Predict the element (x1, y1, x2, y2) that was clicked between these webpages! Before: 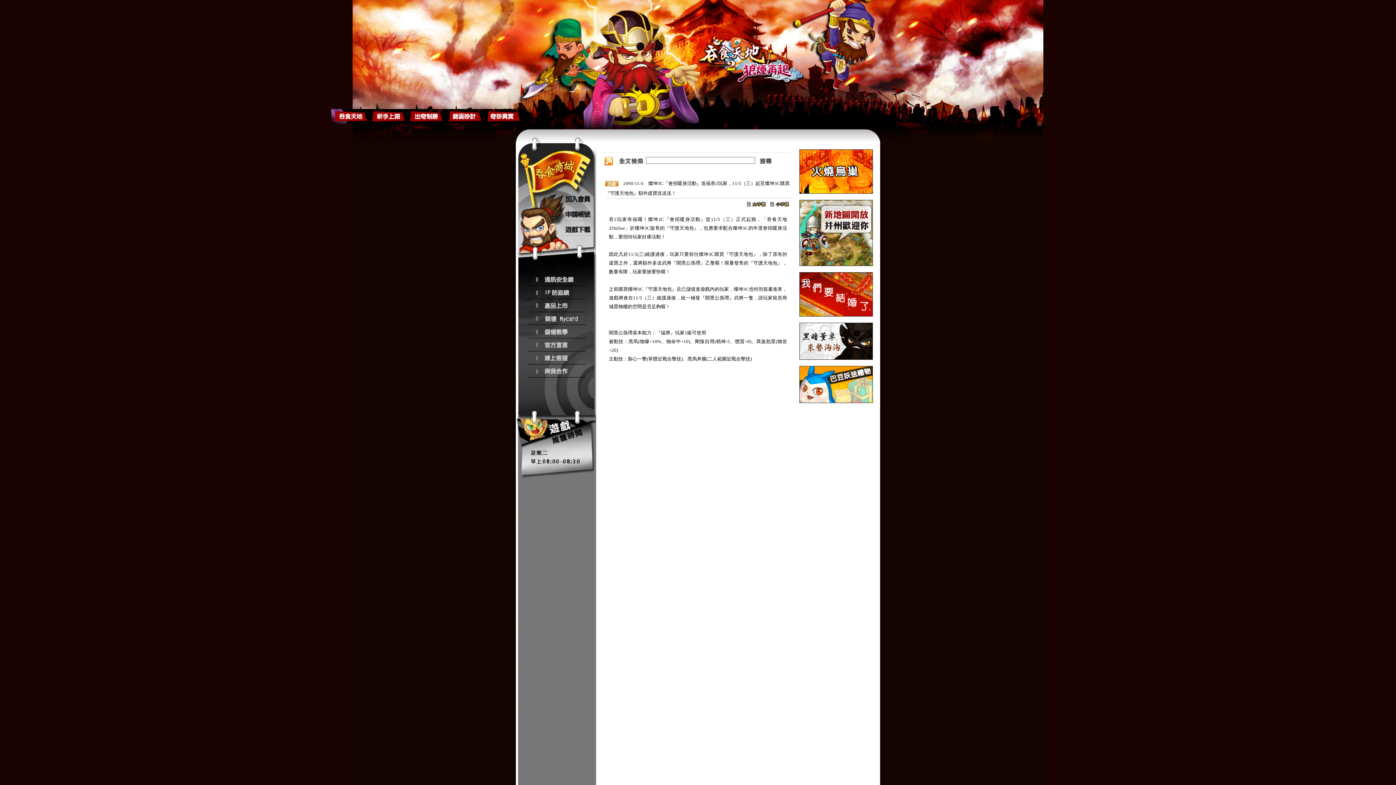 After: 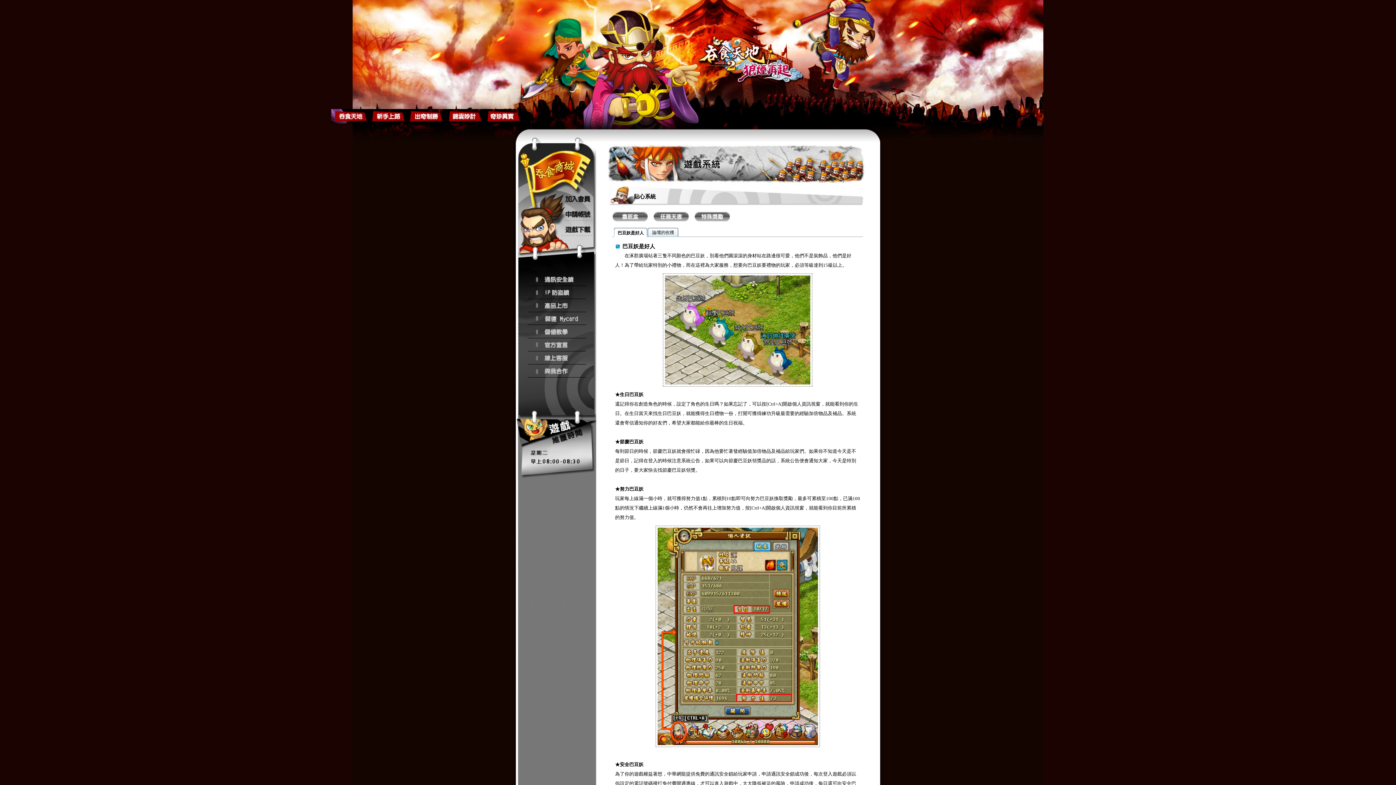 Action: bbox: (800, 398, 872, 404)